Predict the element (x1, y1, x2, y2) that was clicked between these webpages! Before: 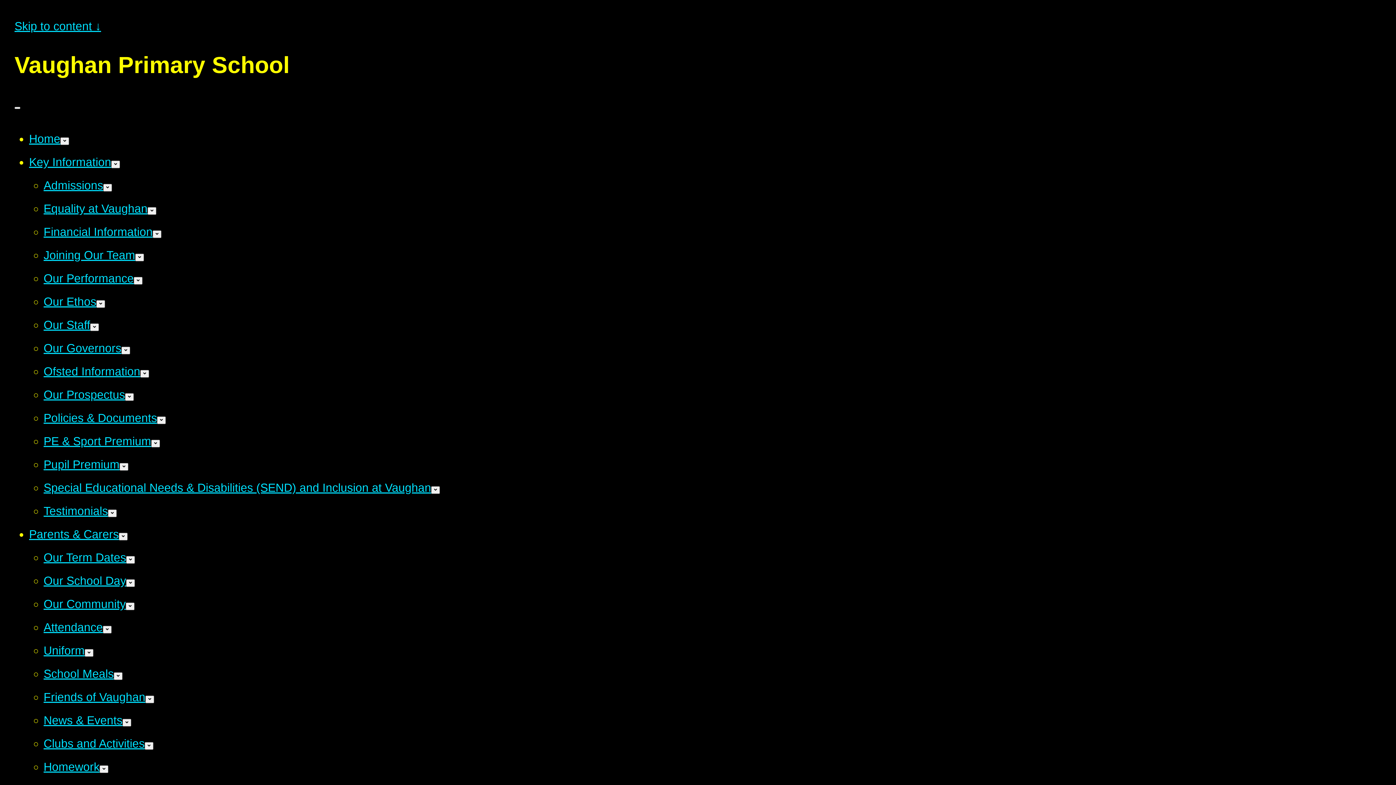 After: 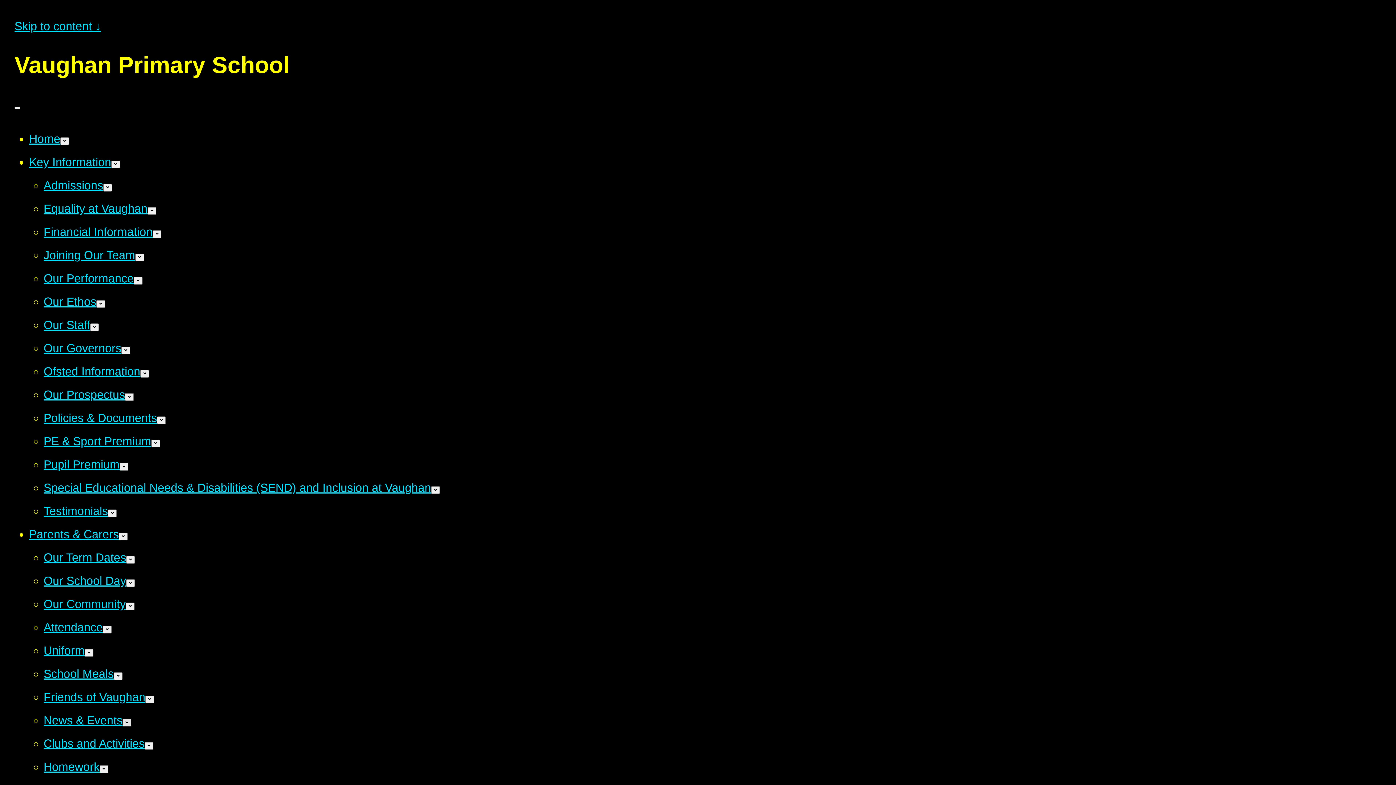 Action: bbox: (122, 719, 131, 726) label: Button link to News & Events